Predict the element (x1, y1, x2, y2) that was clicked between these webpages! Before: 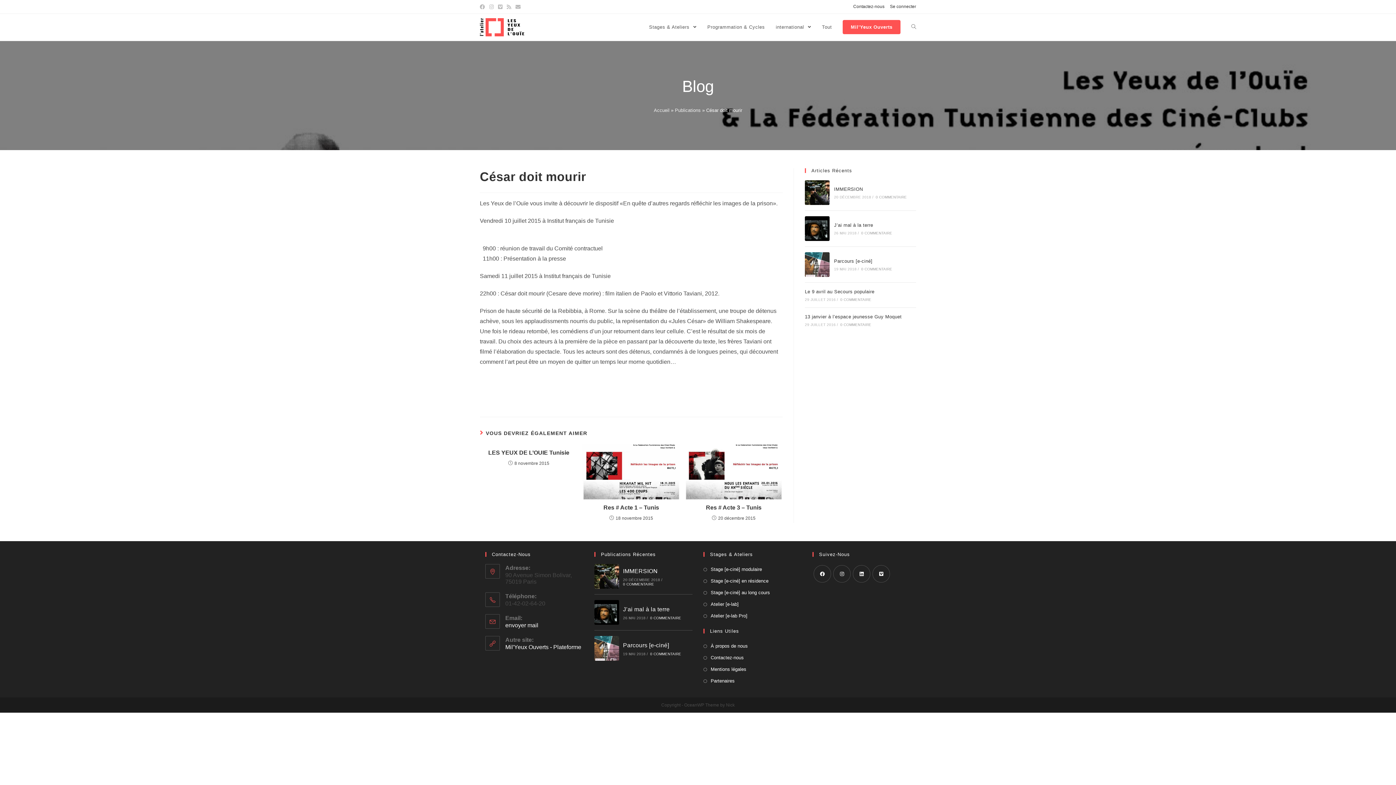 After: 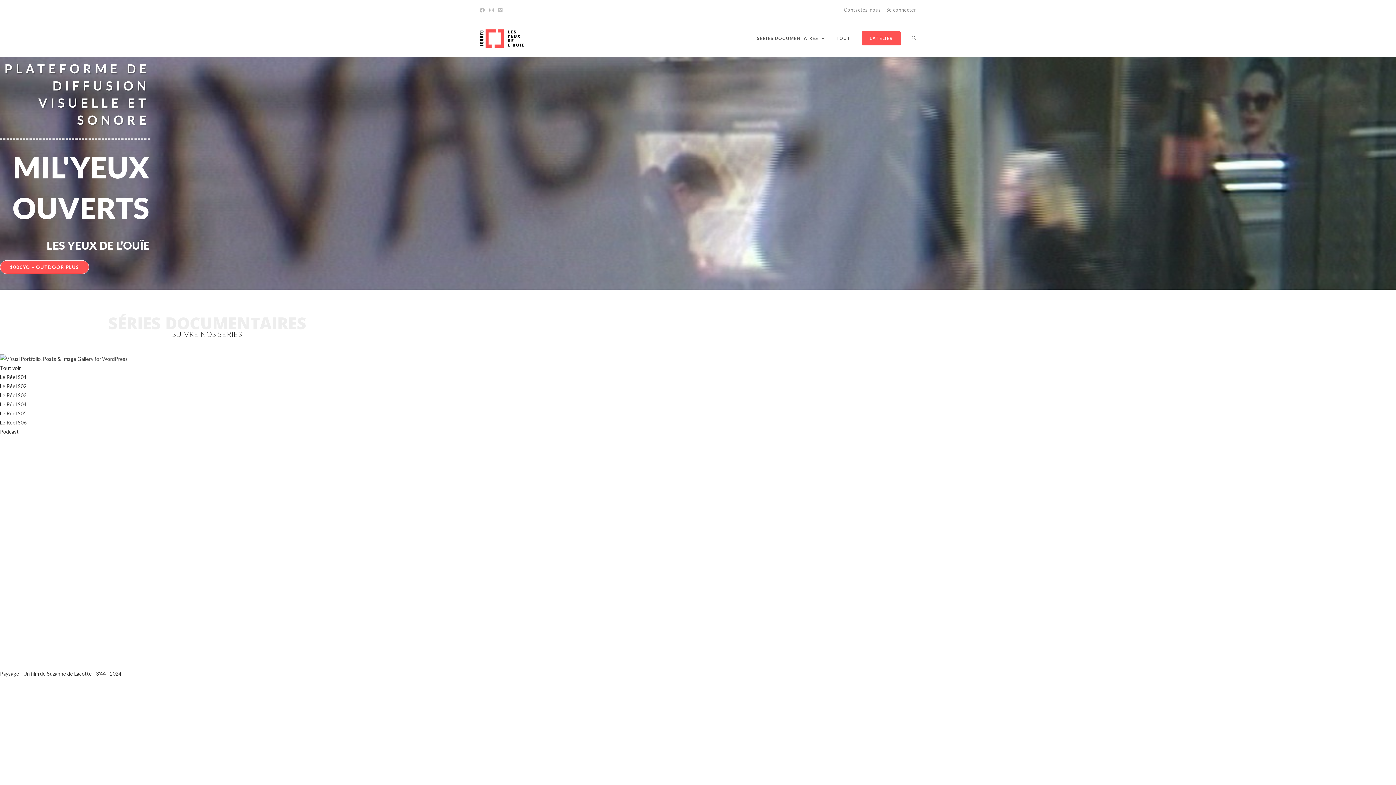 Action: label: Mil'Yeux Ouverts - Plateforme bbox: (505, 644, 581, 650)